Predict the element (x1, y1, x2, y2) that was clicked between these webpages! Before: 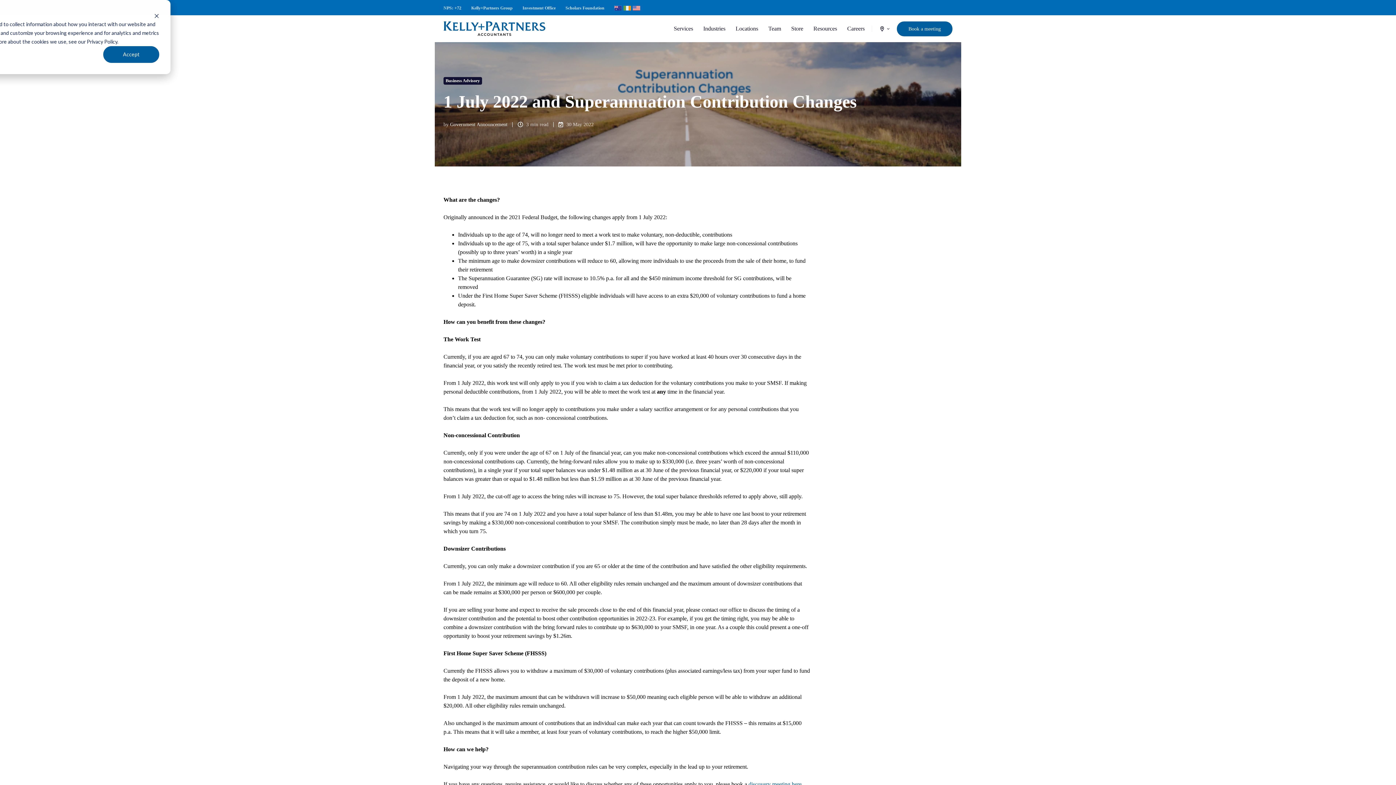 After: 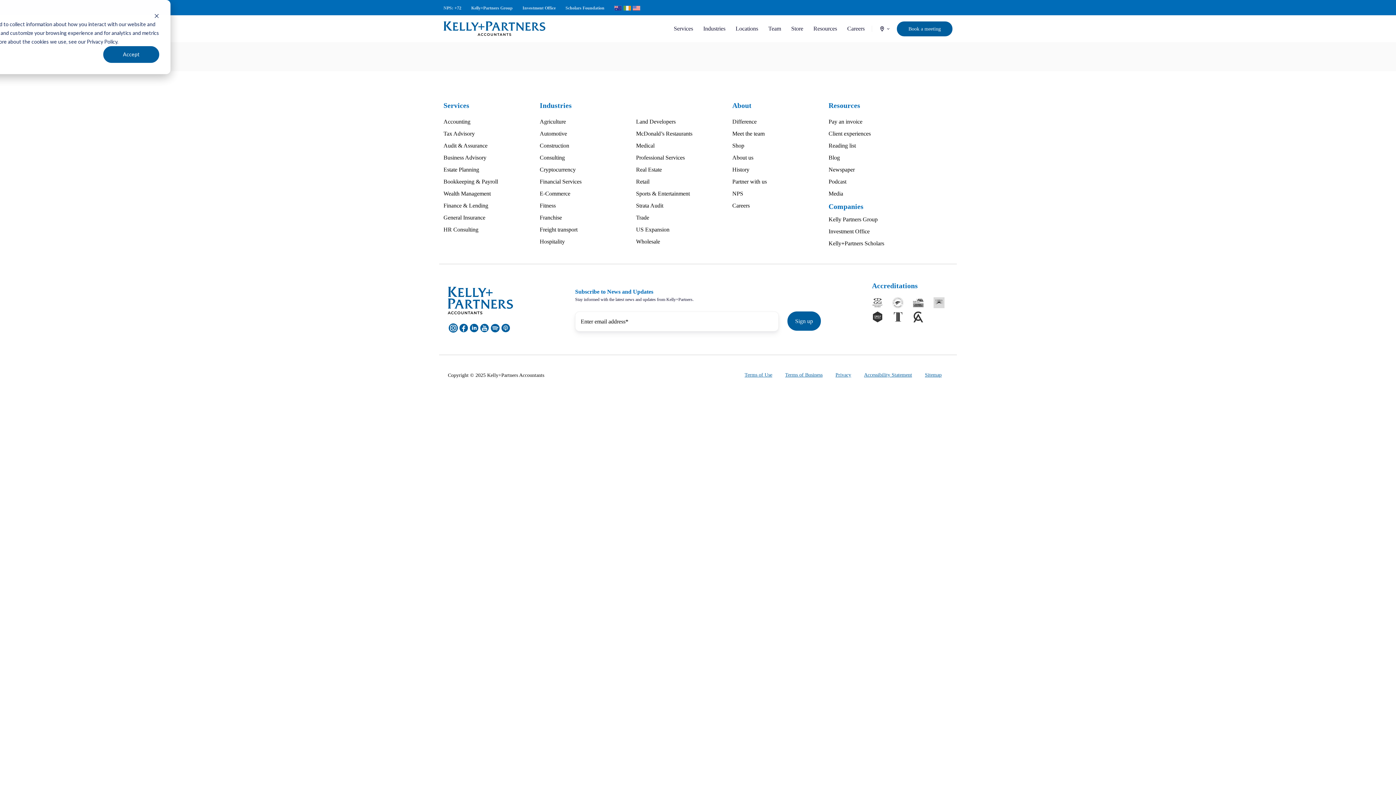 Action: label: Book a meeting bbox: (897, 21, 952, 36)